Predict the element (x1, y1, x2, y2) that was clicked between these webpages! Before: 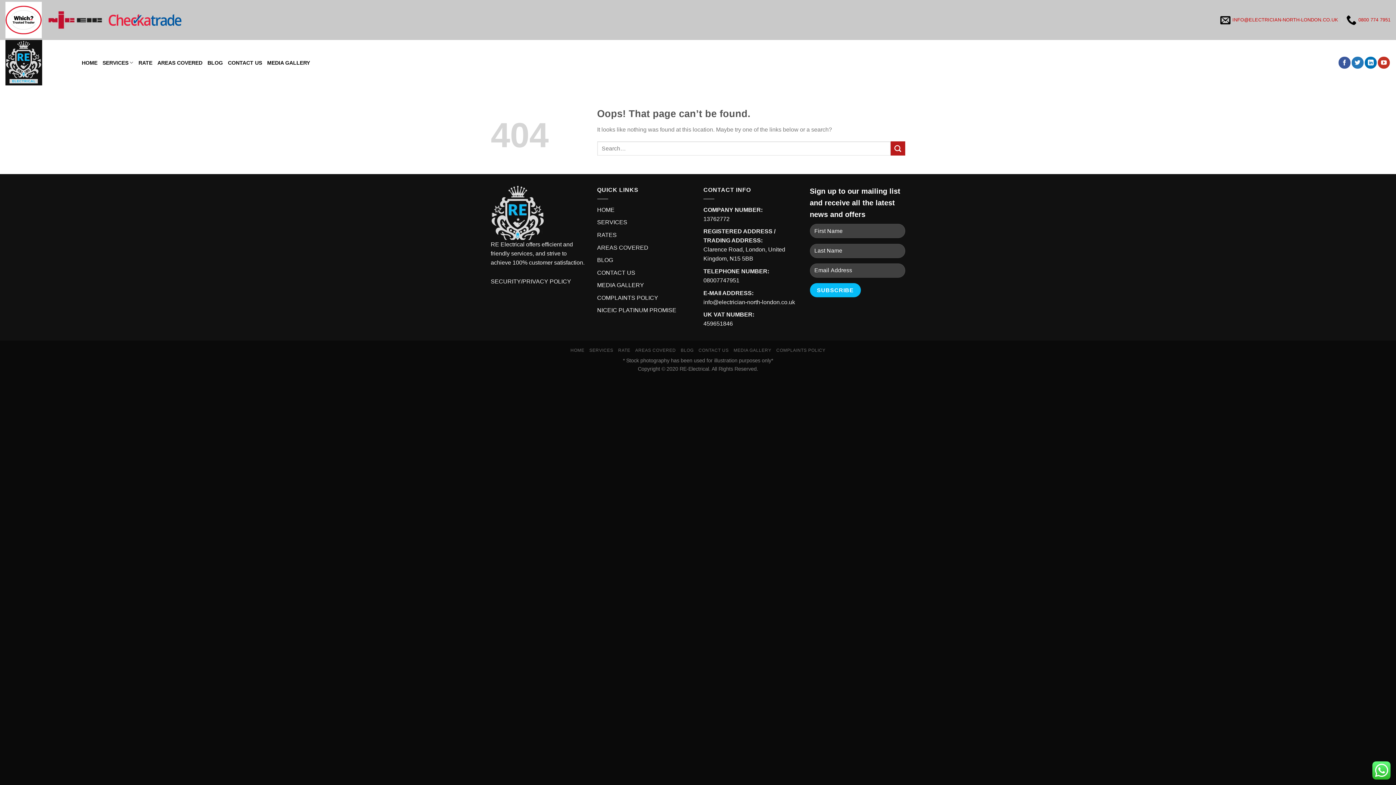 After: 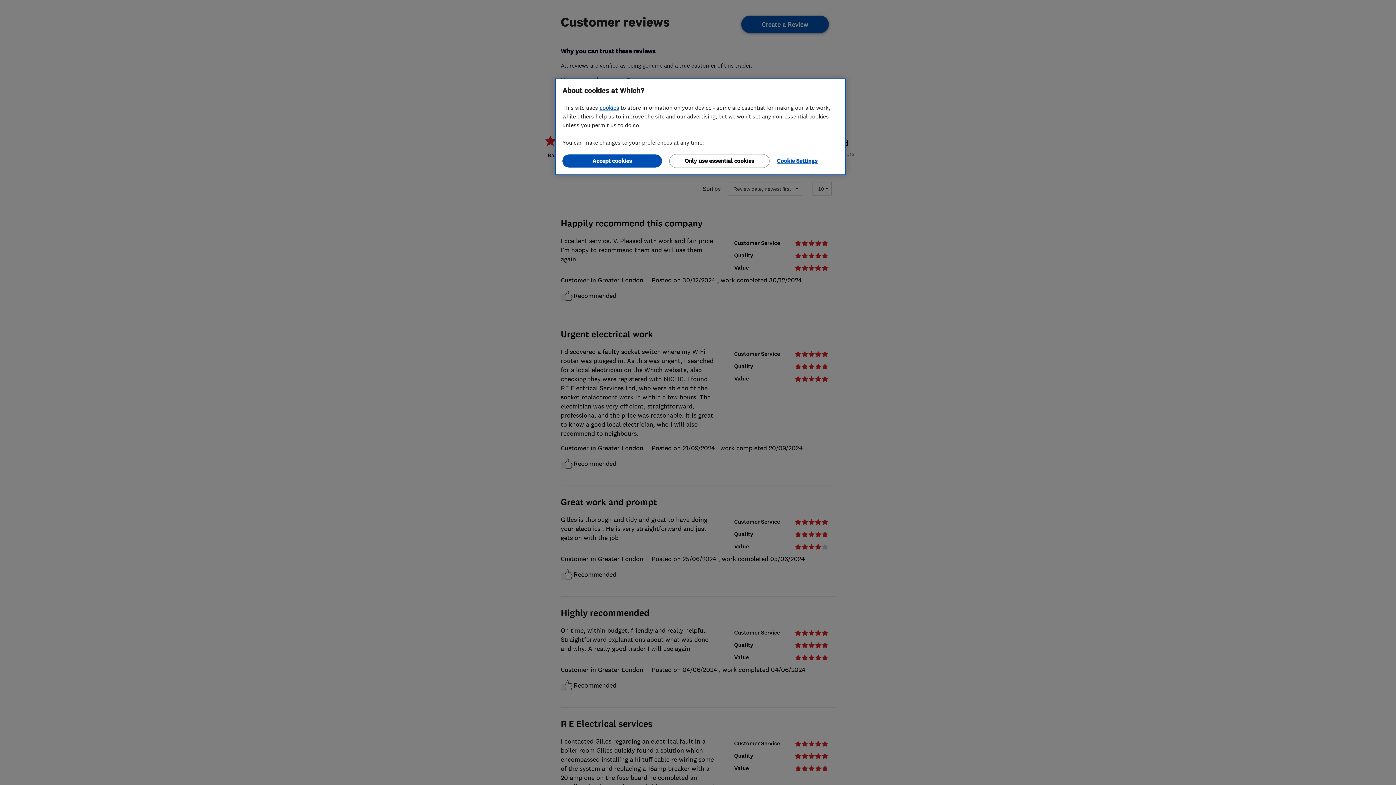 Action: bbox: (5, 0, 41, 40)